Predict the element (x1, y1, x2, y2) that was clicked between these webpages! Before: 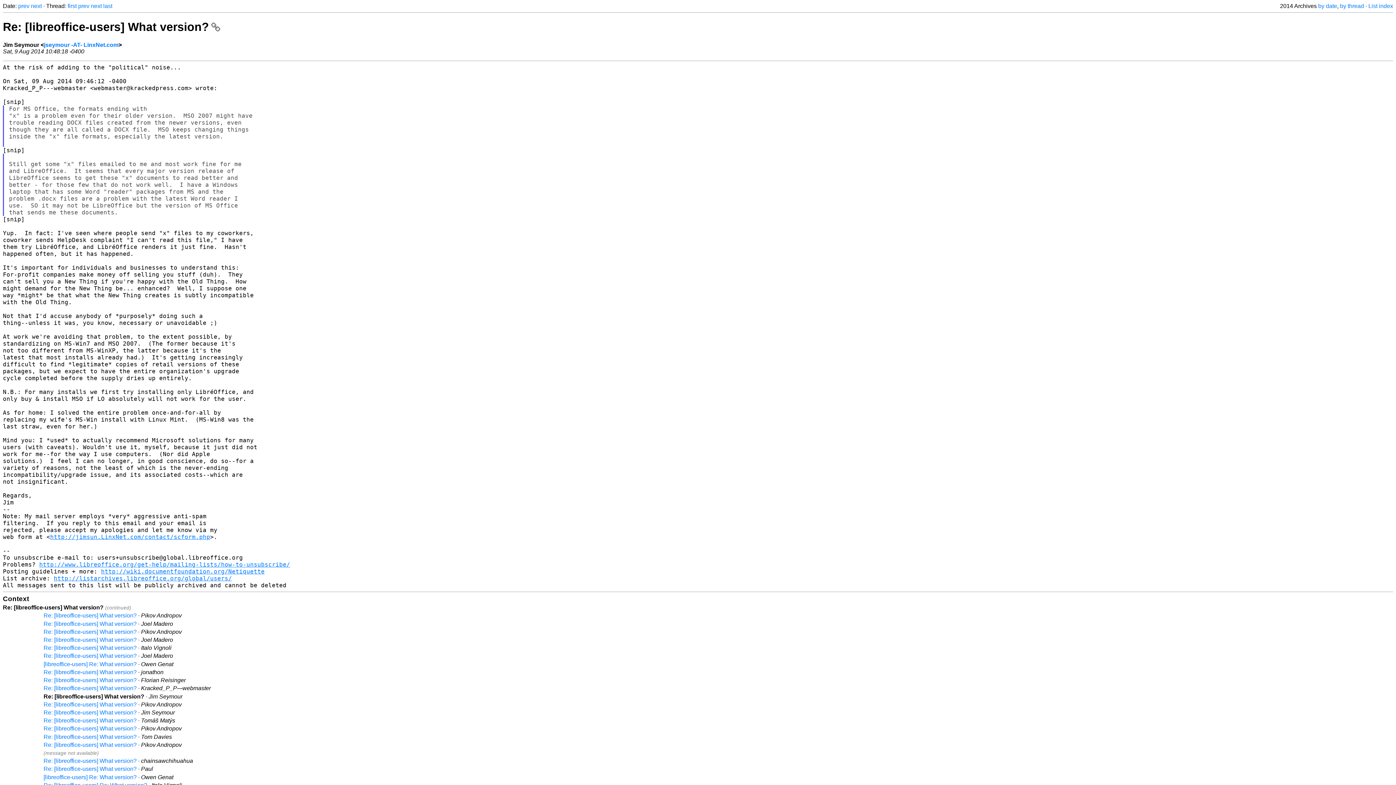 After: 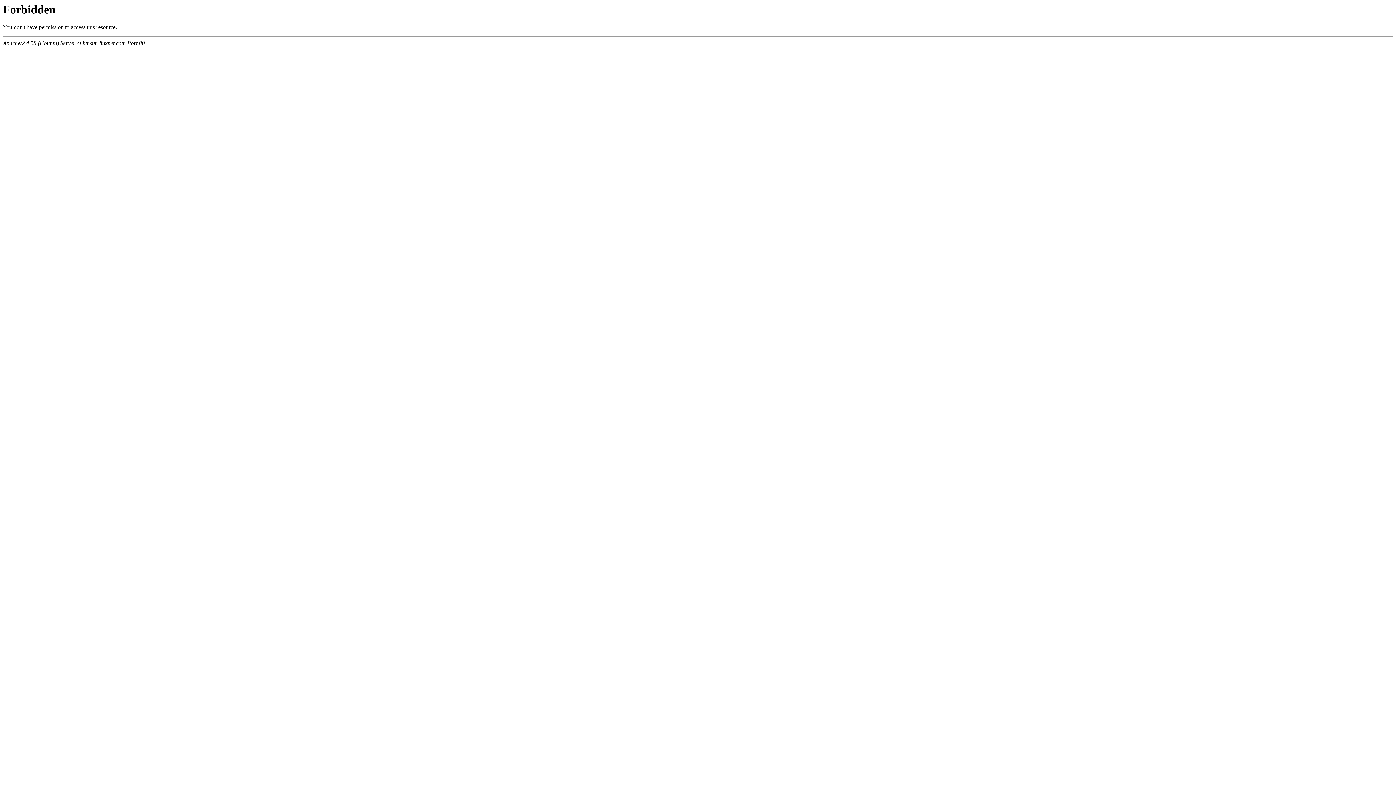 Action: bbox: (50, 533, 210, 540) label: http://jimsun.LinxNet.com/contact/scform.php